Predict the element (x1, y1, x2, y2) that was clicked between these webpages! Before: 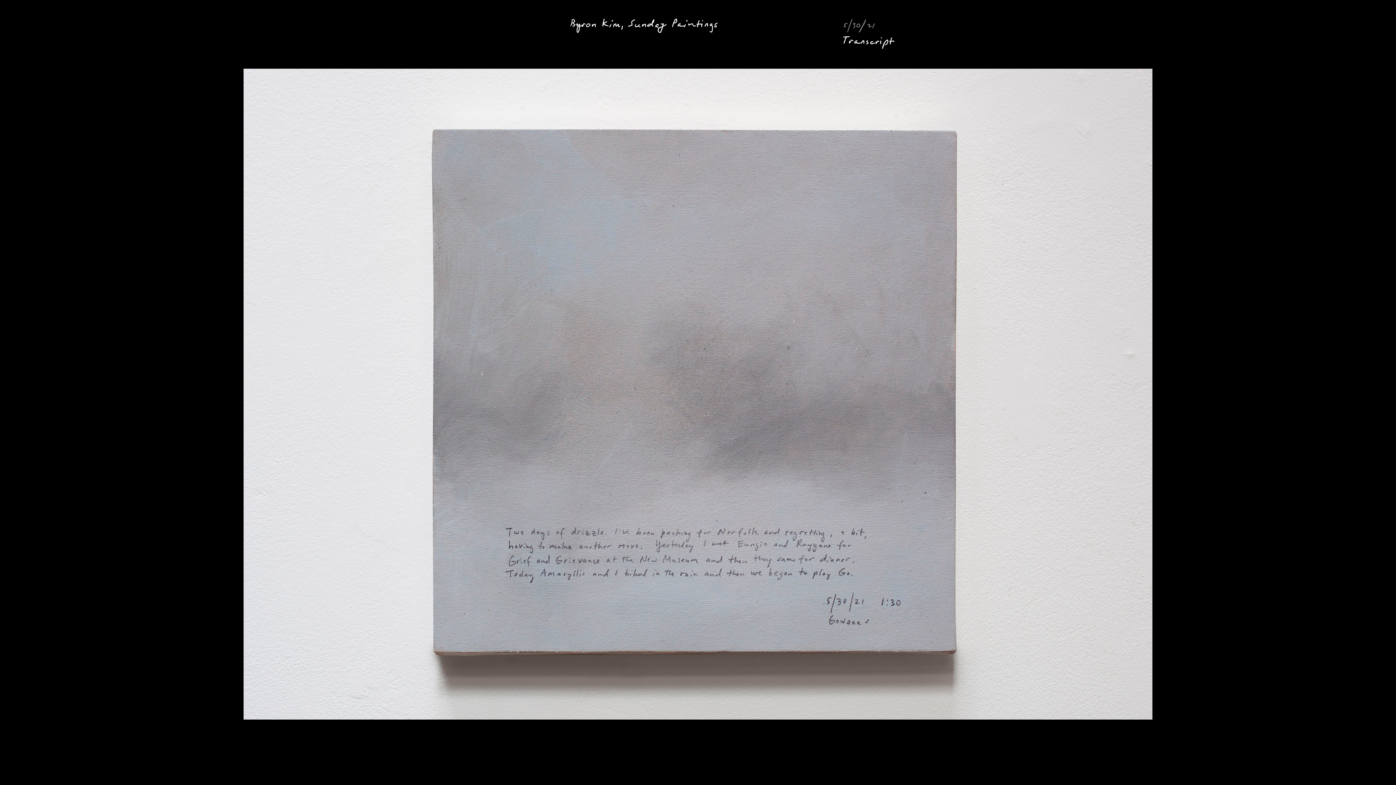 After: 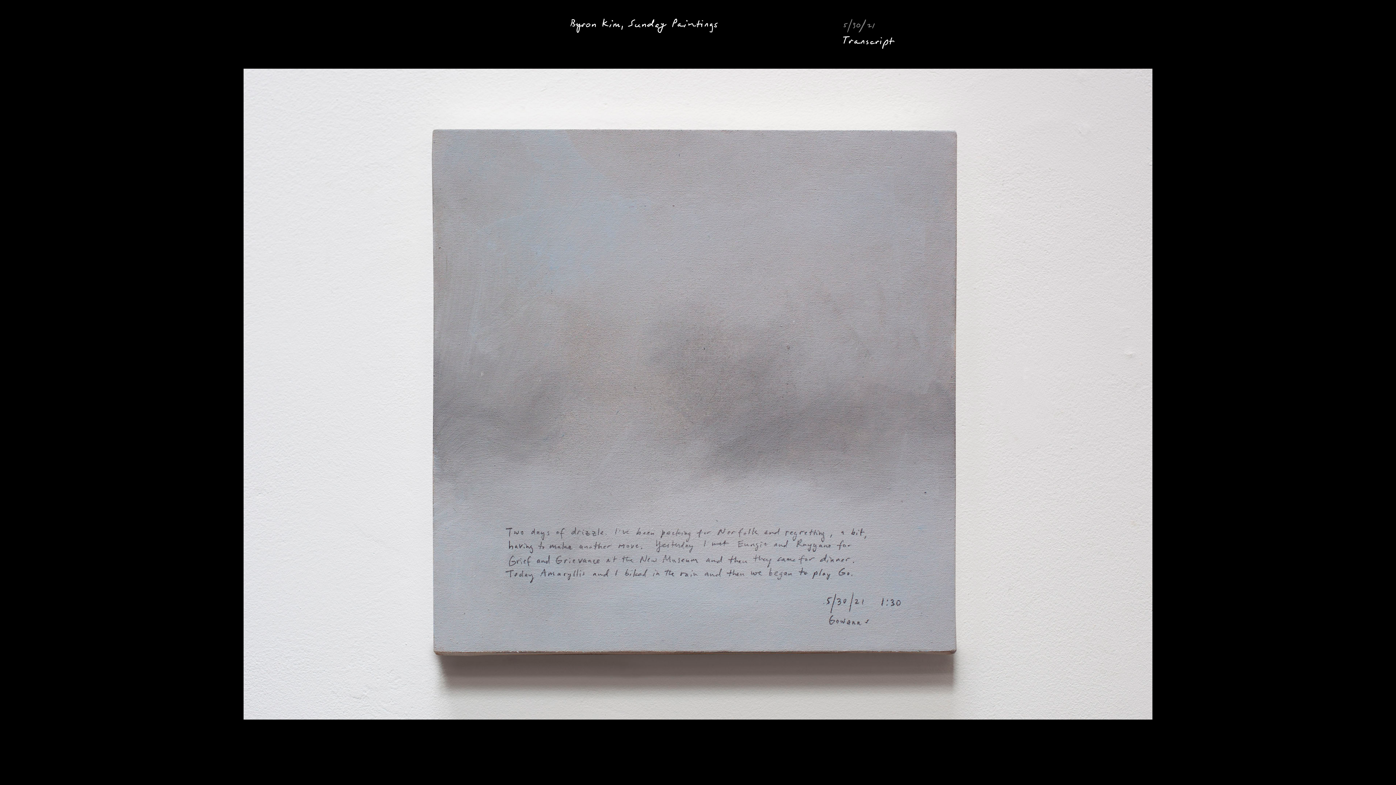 Action: bbox: (843, 34, 893, 51) label: Transcript